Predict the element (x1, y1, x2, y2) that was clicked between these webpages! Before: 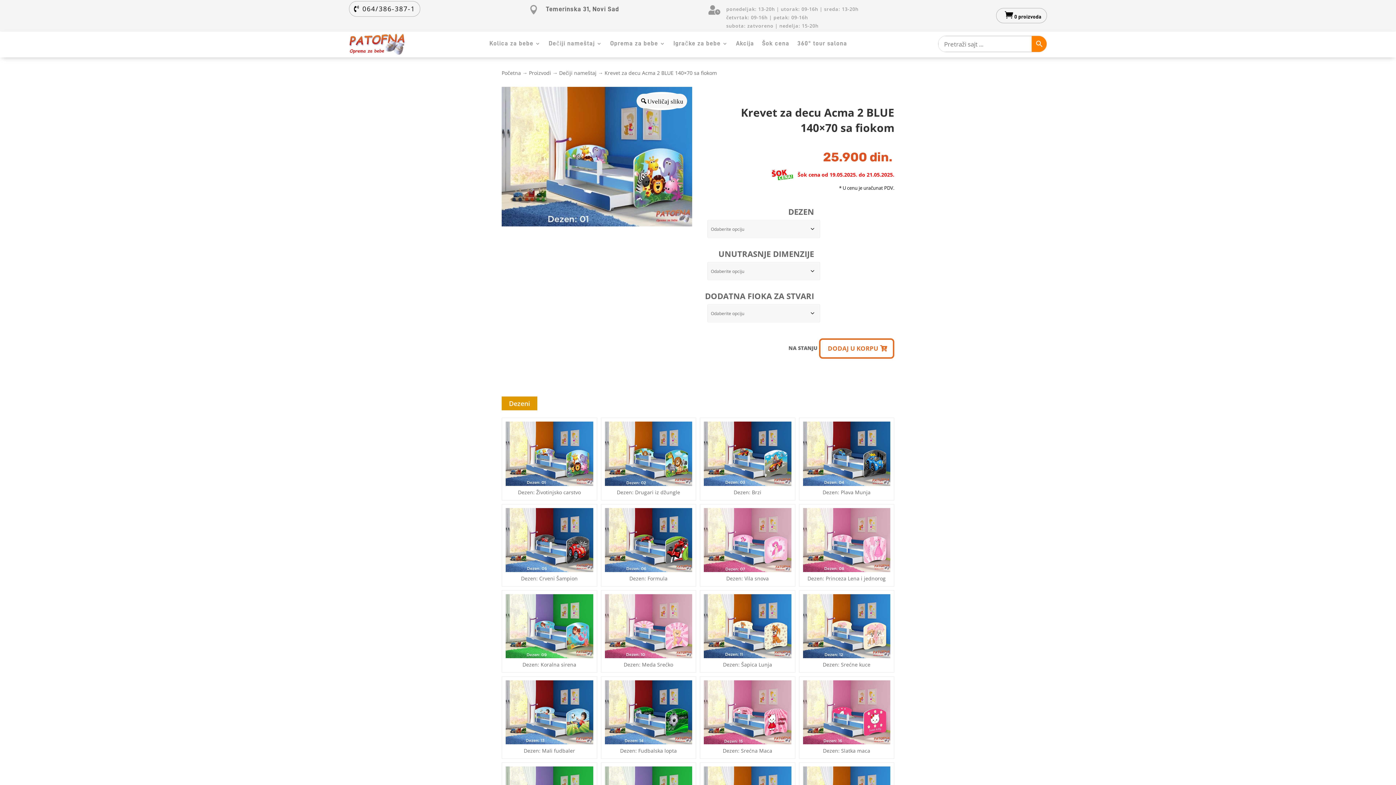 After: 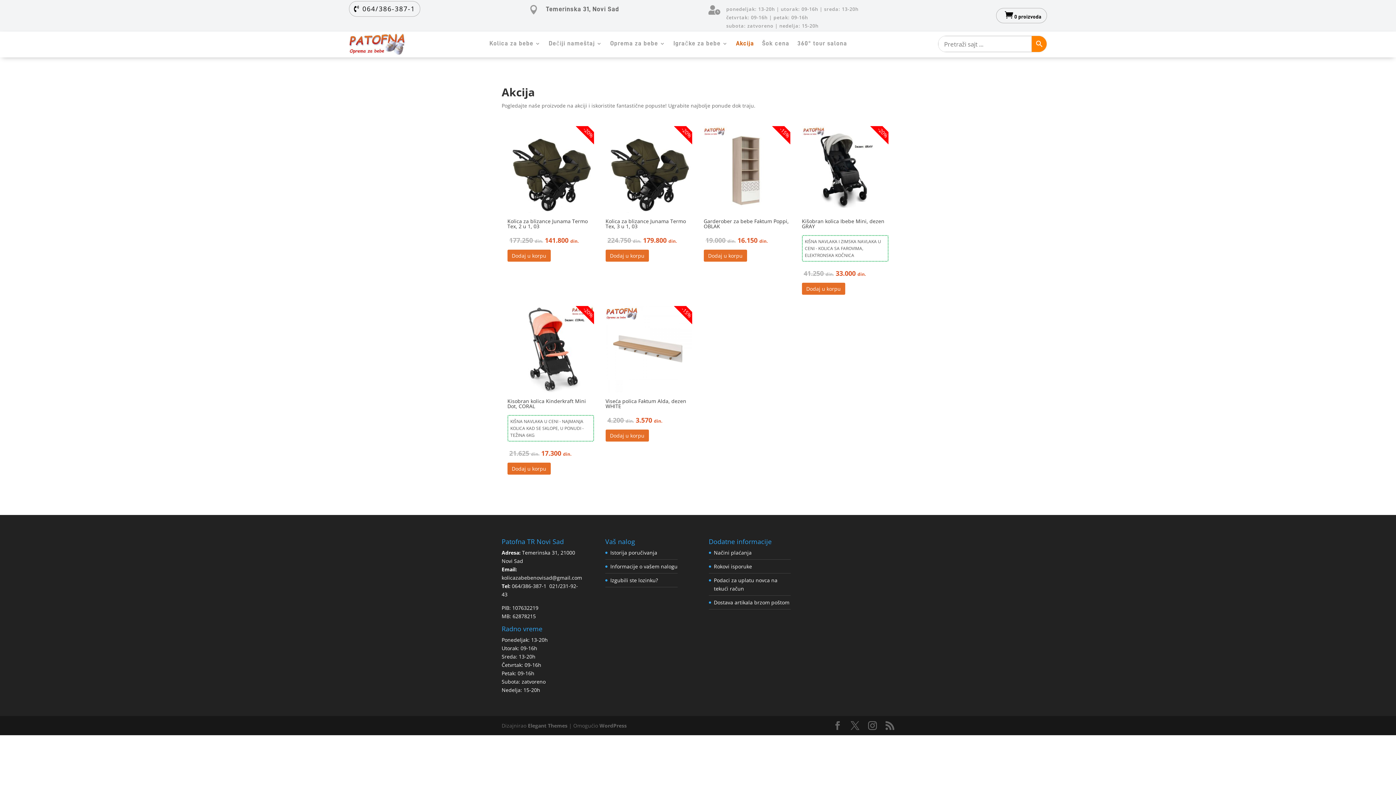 Action: bbox: (736, 41, 754, 49) label: Akcija